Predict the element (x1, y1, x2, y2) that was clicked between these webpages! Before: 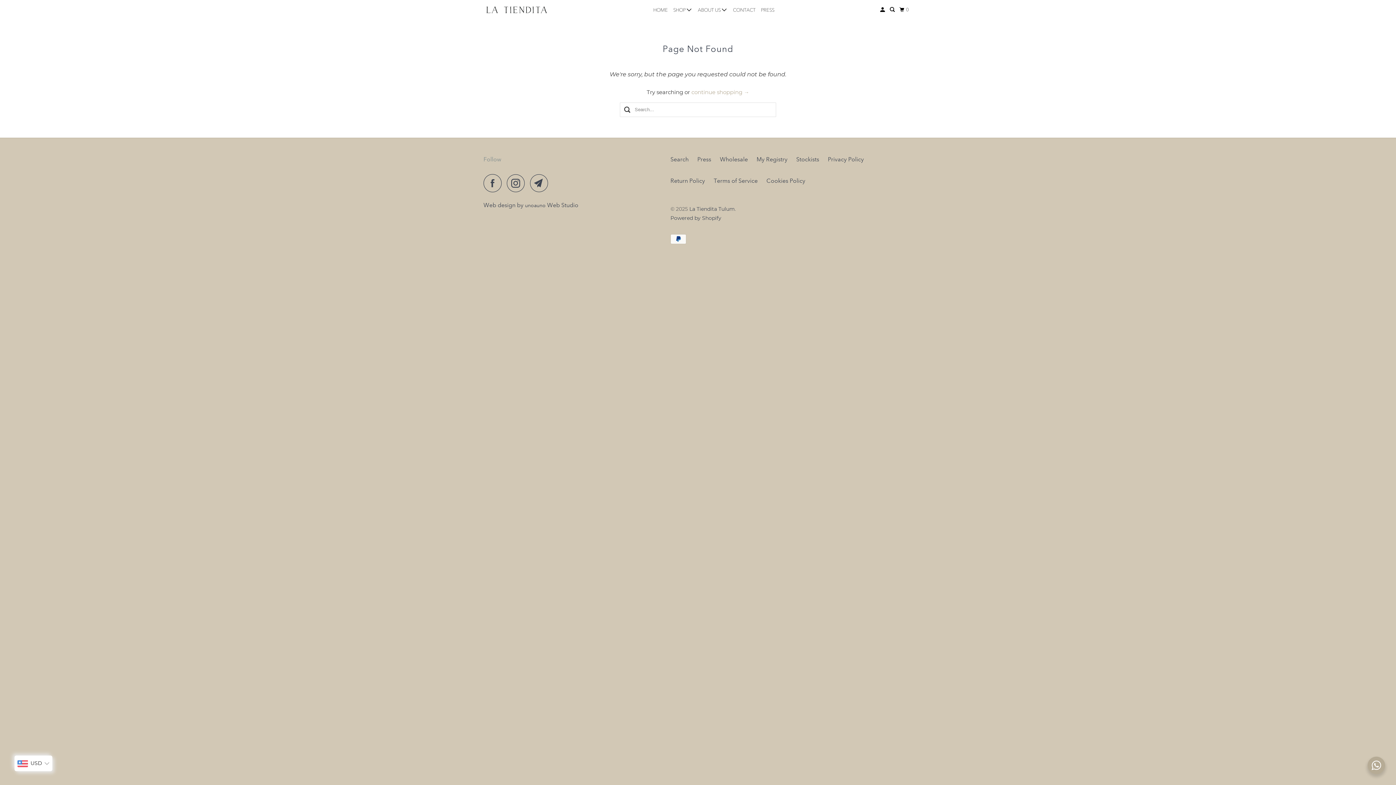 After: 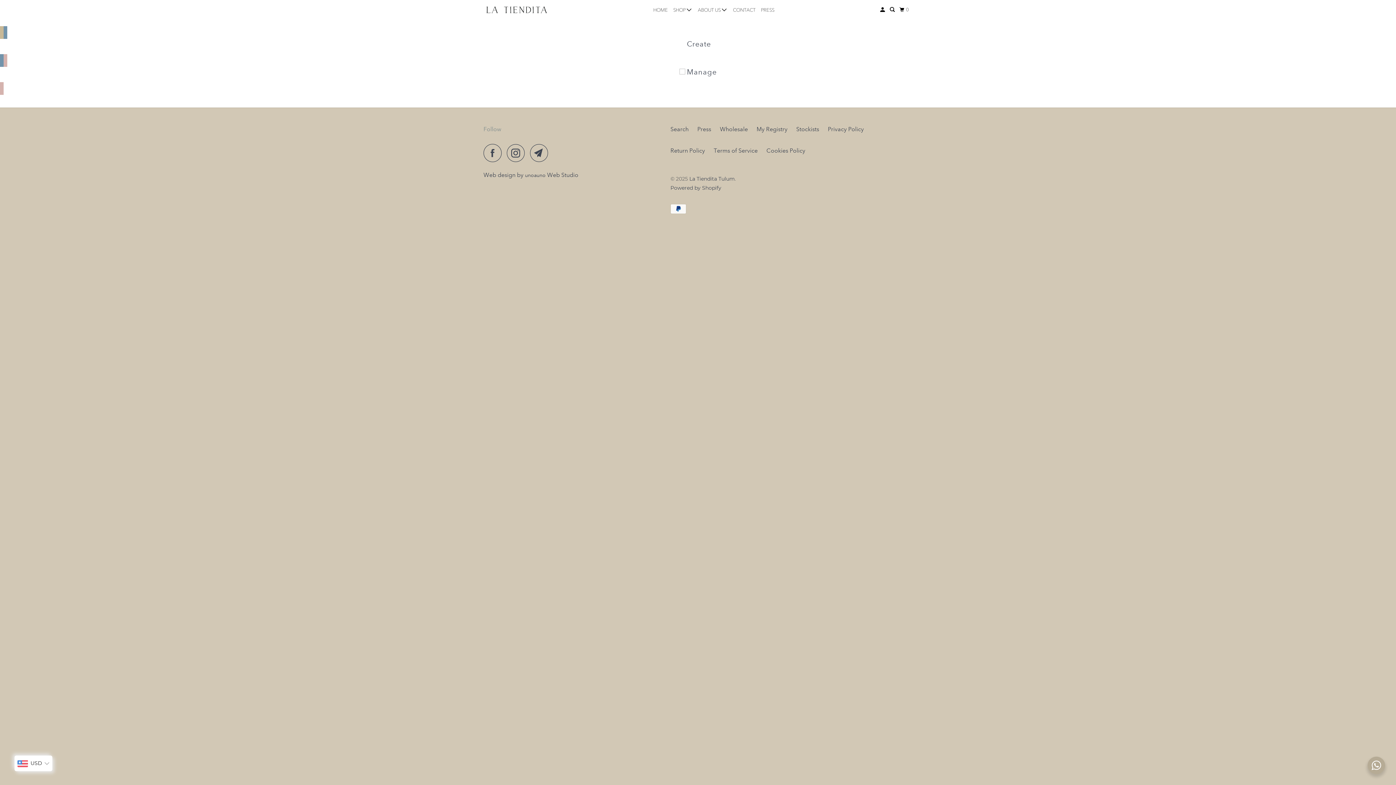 Action: bbox: (756, 154, 787, 164) label: My Registry